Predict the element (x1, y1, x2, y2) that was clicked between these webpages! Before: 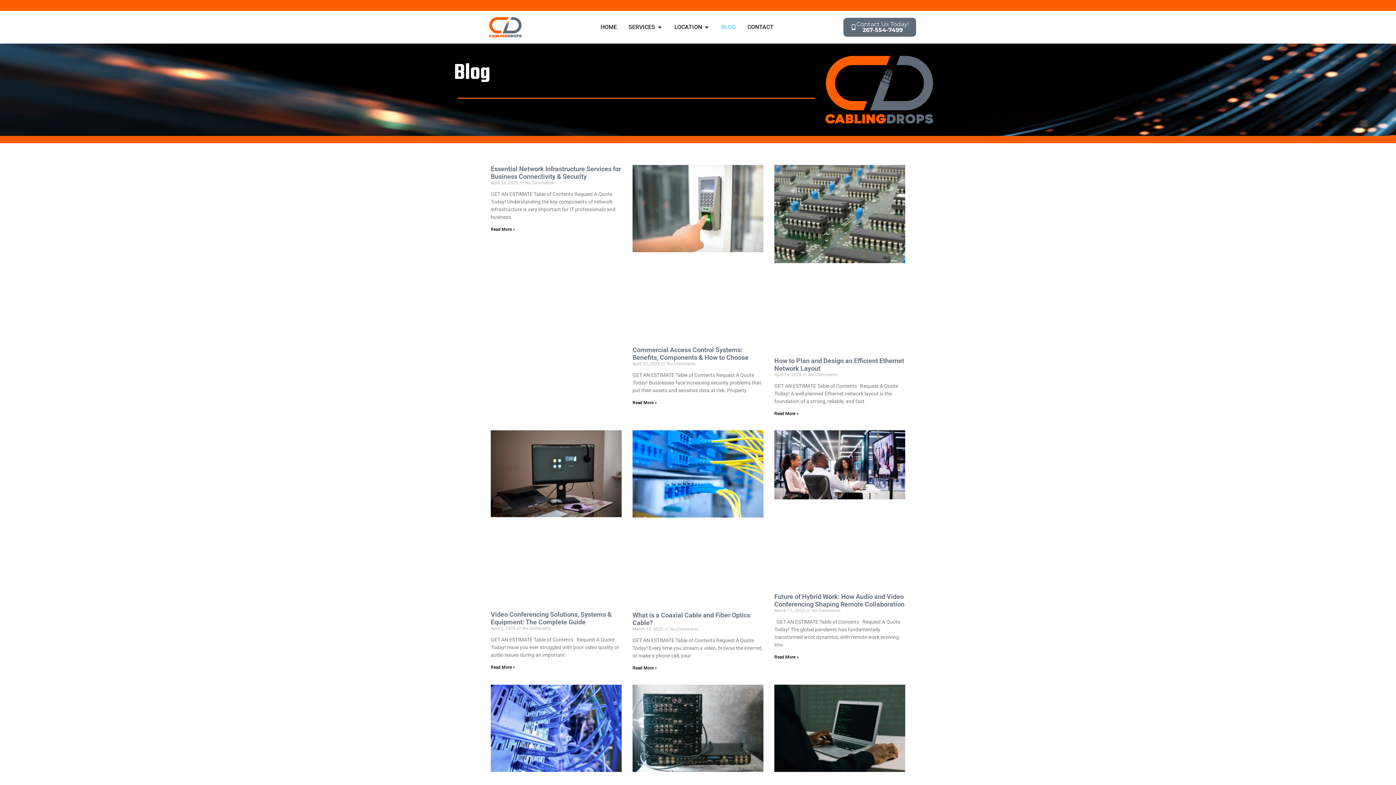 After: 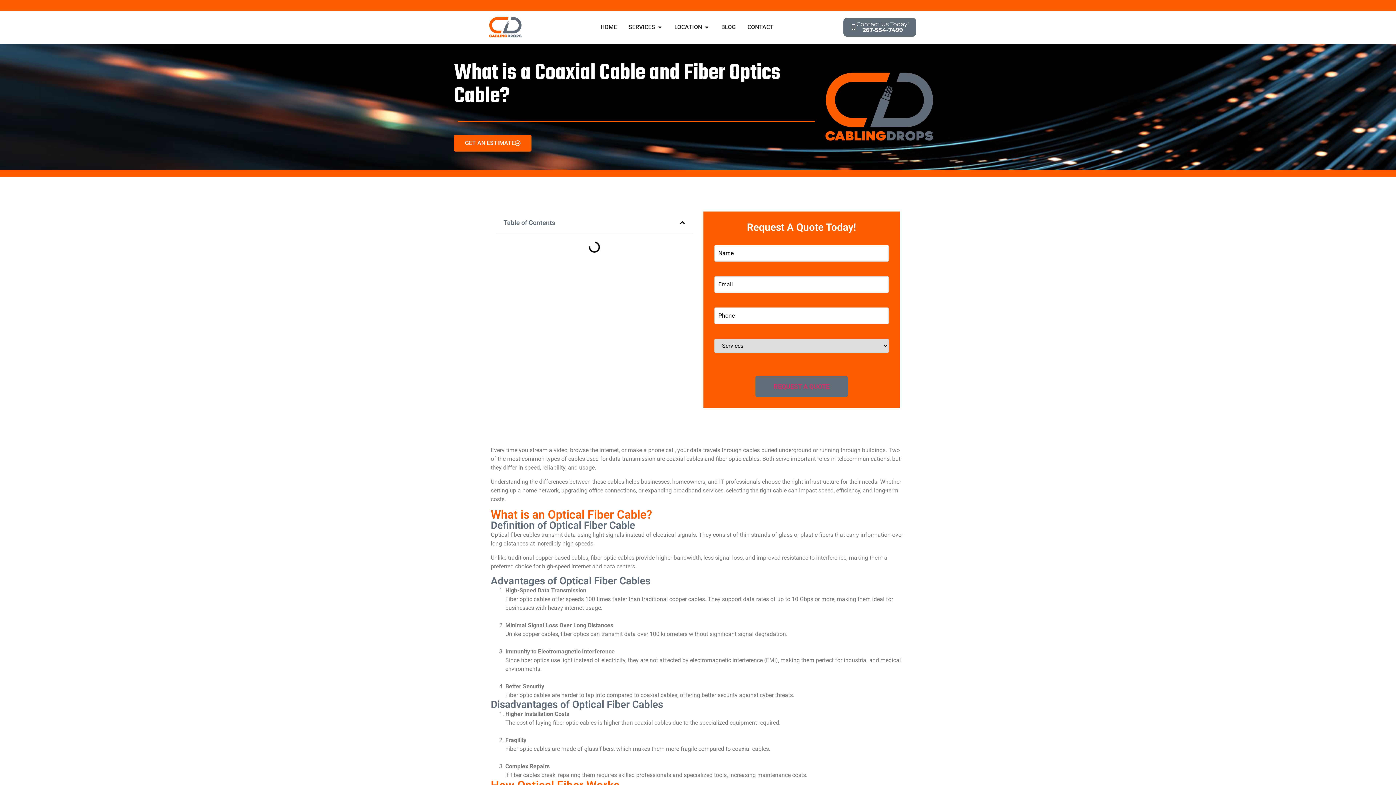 Action: label: What is a Coaxial Cable and Fiber Optics Cable? bbox: (632, 611, 750, 626)